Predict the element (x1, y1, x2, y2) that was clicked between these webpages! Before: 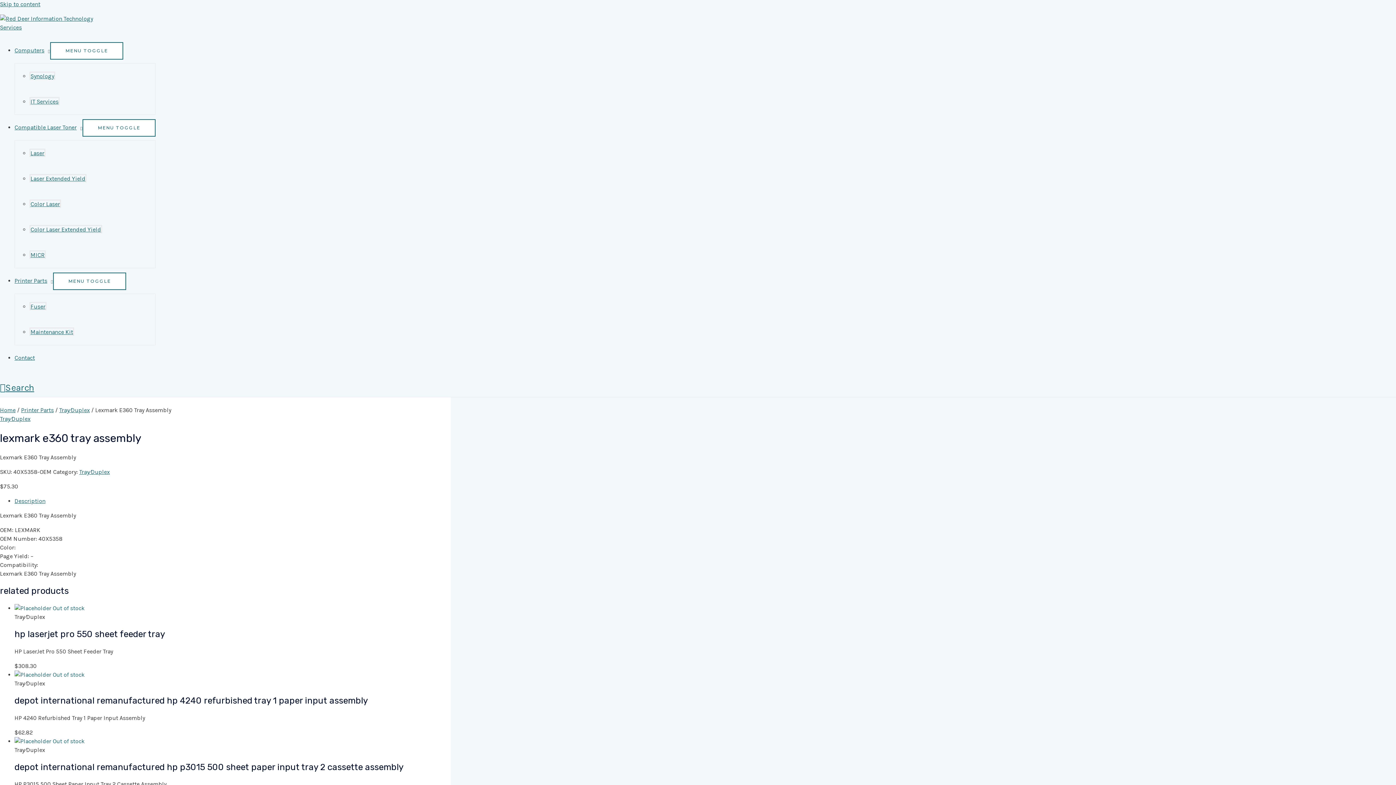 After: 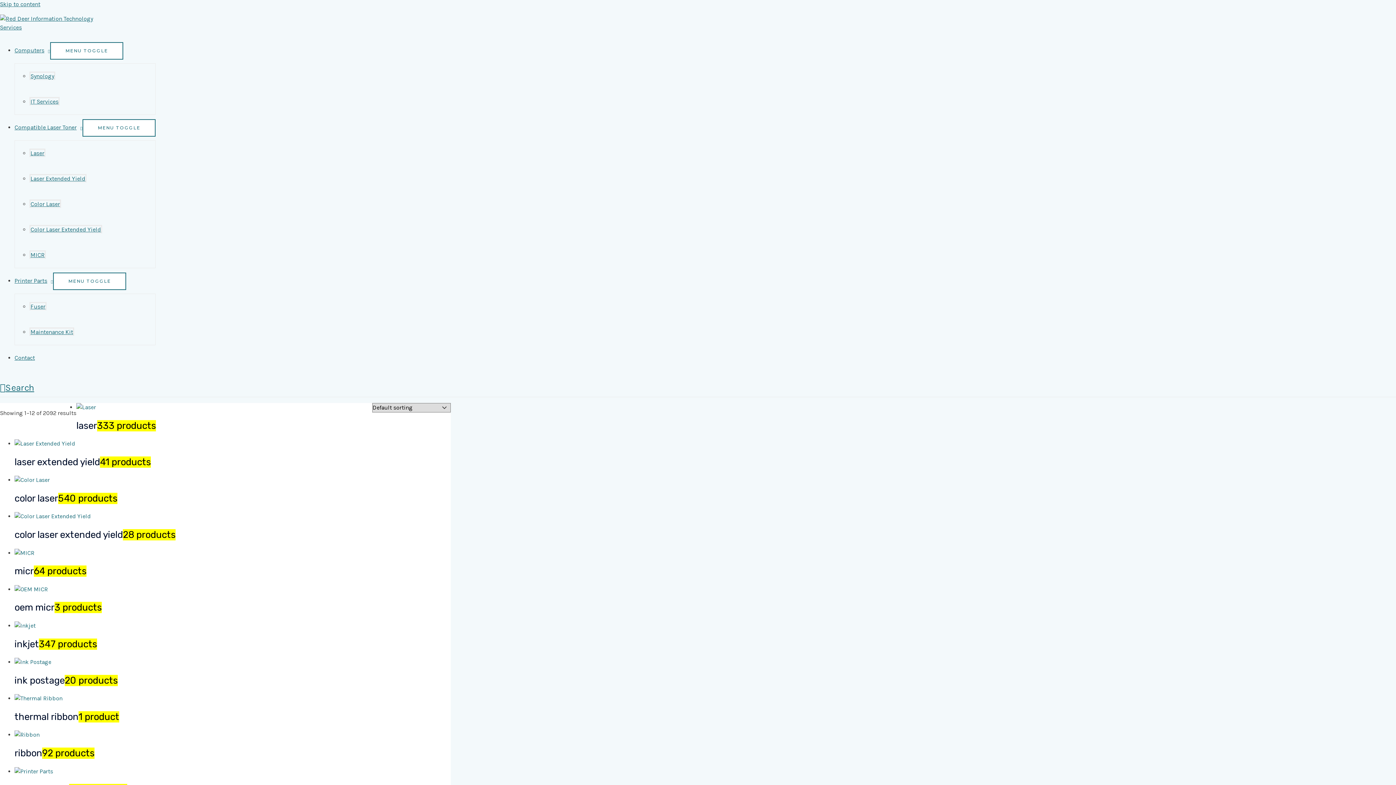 Action: bbox: (14, 124, 82, 130) label: Compatible Laser Toner